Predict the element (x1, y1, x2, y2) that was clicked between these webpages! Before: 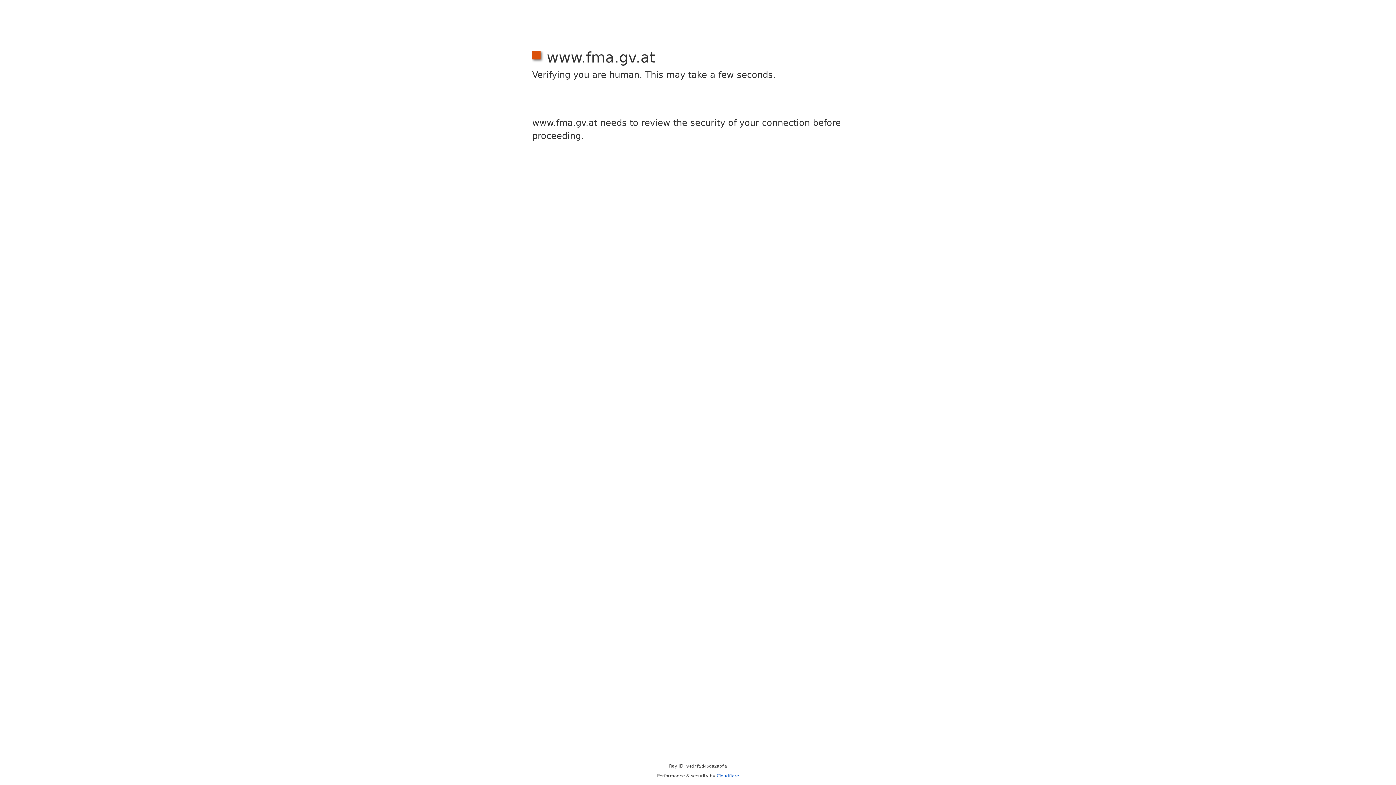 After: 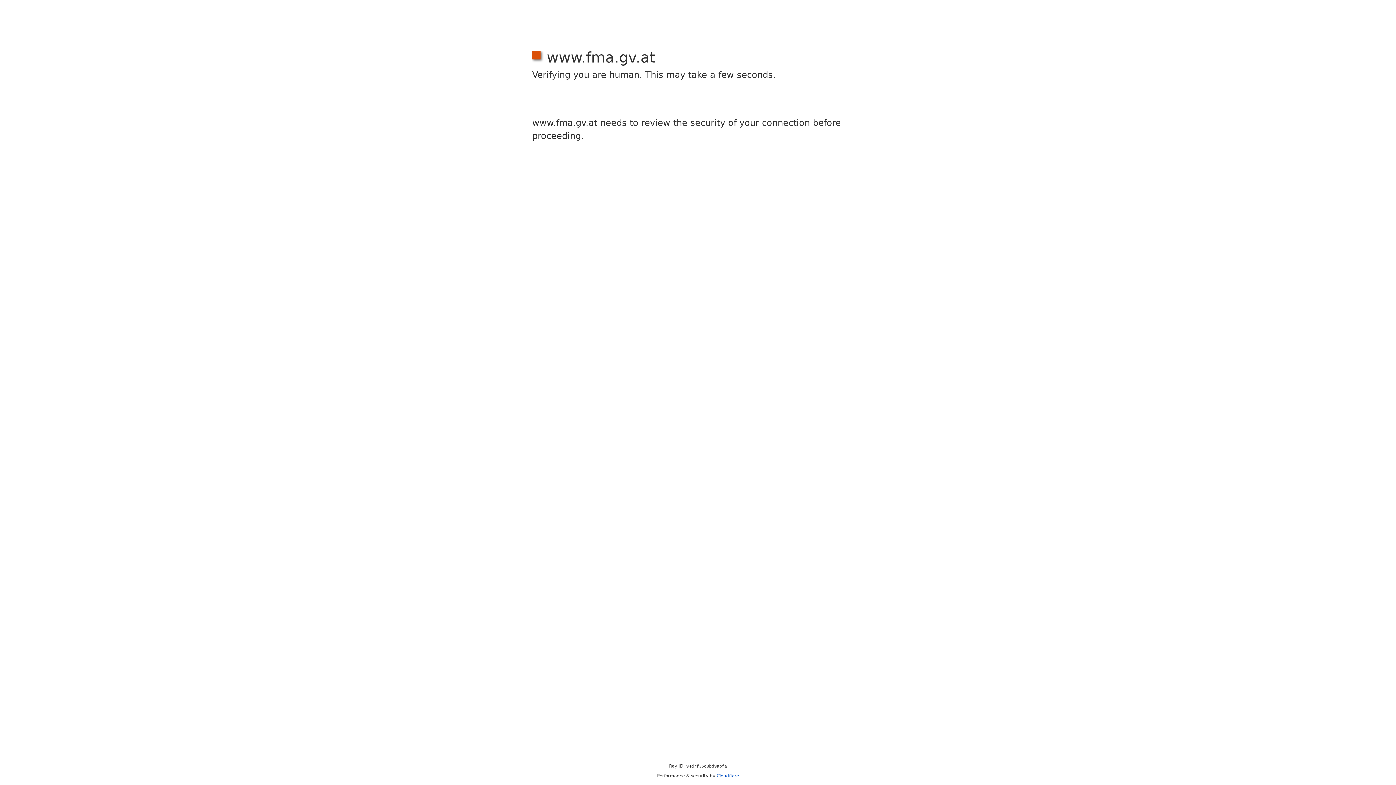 Action: bbox: (716, 773, 739, 778) label: Cloudflare